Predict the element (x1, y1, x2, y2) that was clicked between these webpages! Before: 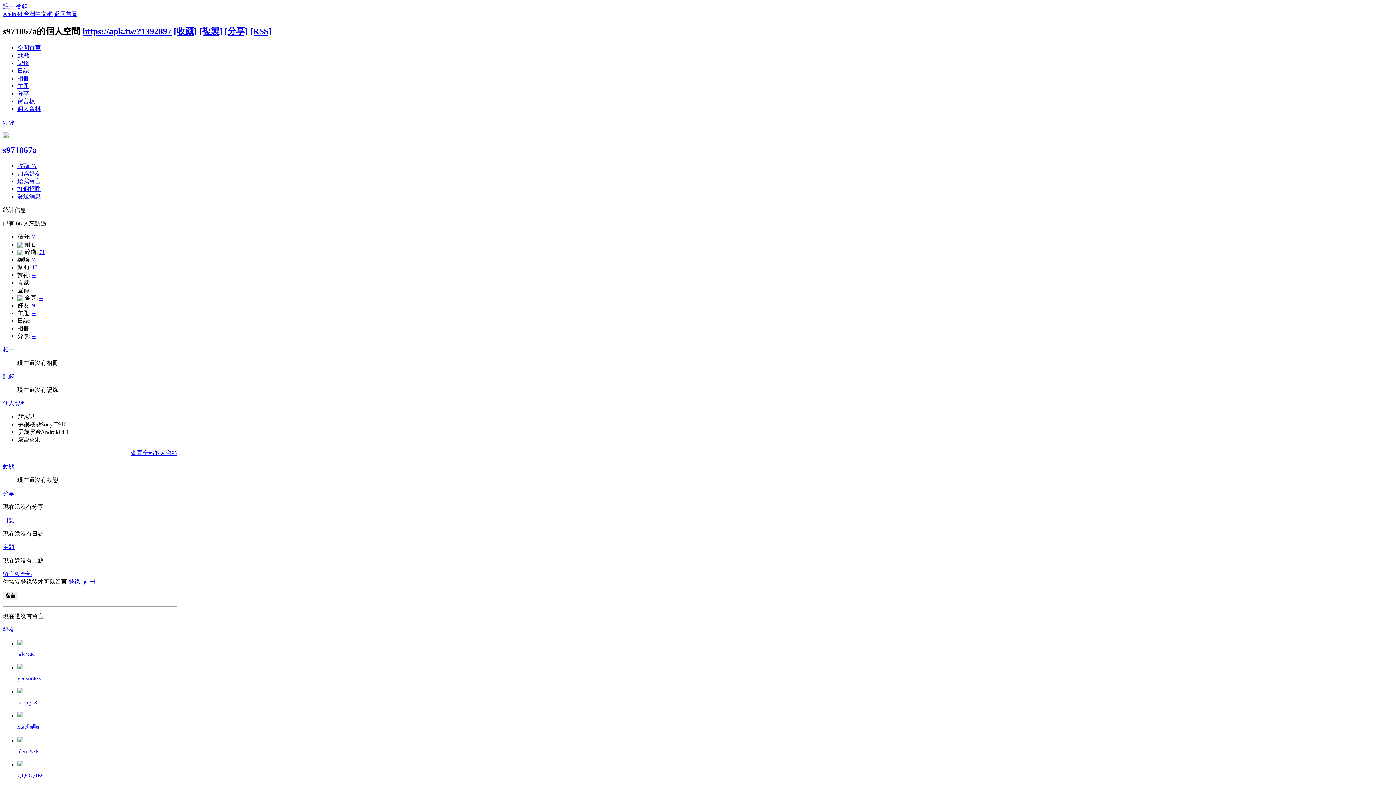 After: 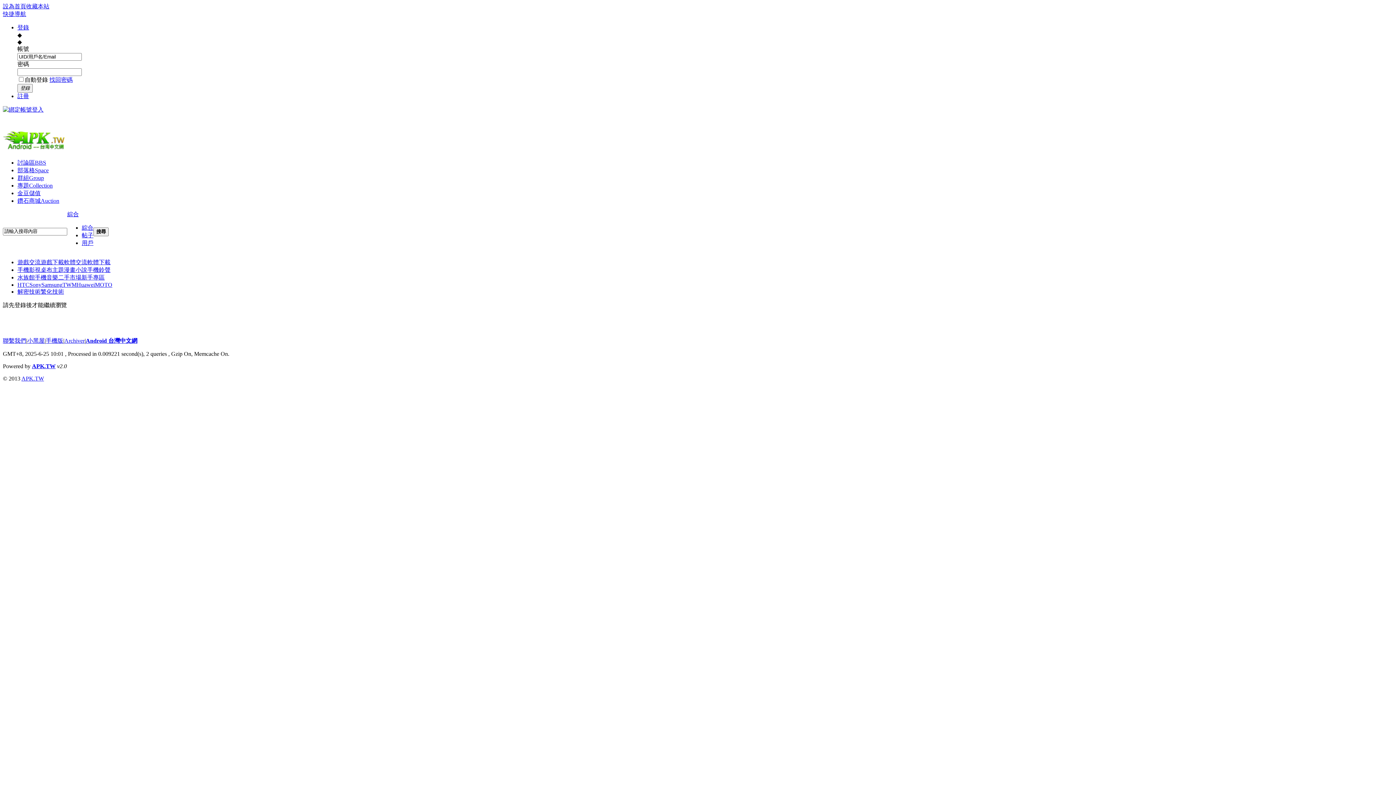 Action: bbox: (2, 544, 14, 550) label: 主題